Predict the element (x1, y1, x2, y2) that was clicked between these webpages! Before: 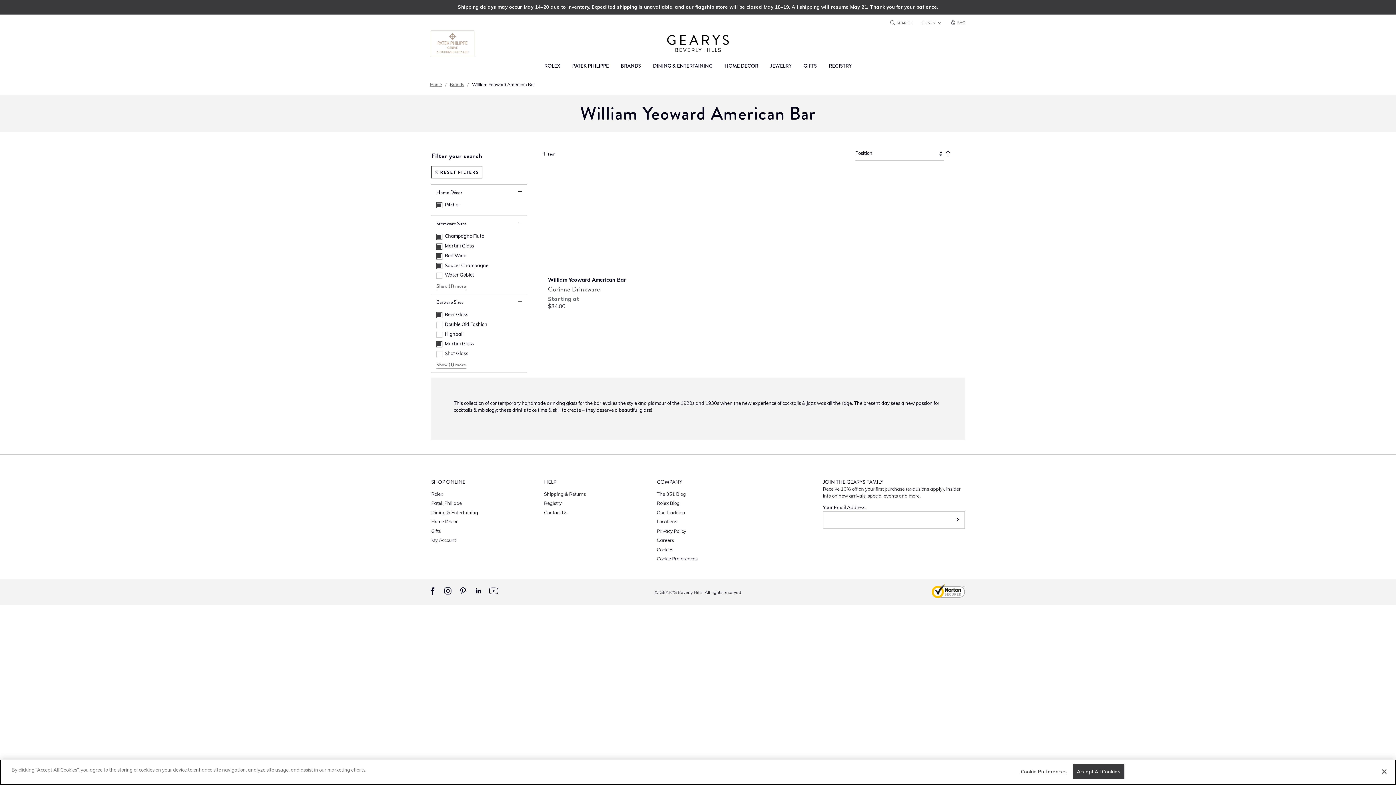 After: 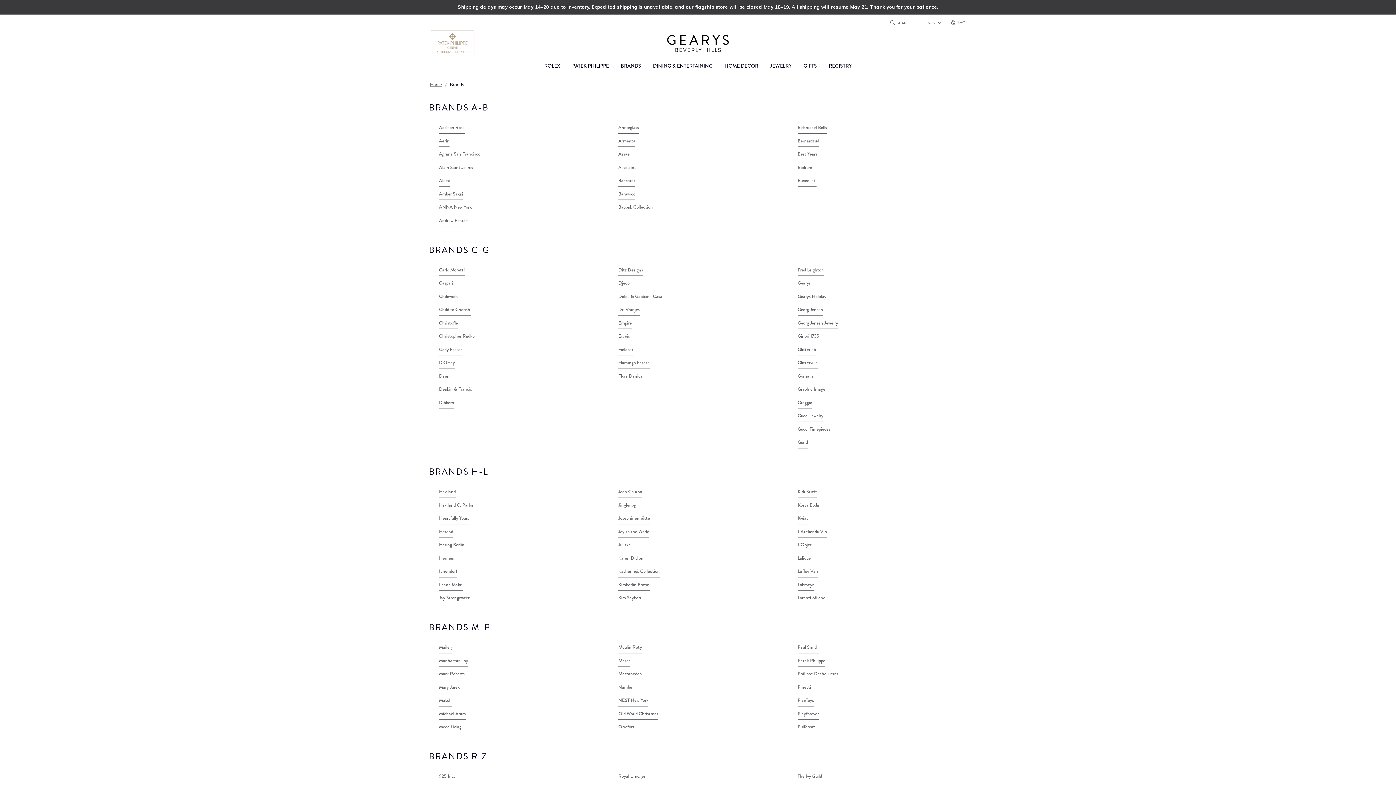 Action: bbox: (450, 82, 464, 87) label: Brands